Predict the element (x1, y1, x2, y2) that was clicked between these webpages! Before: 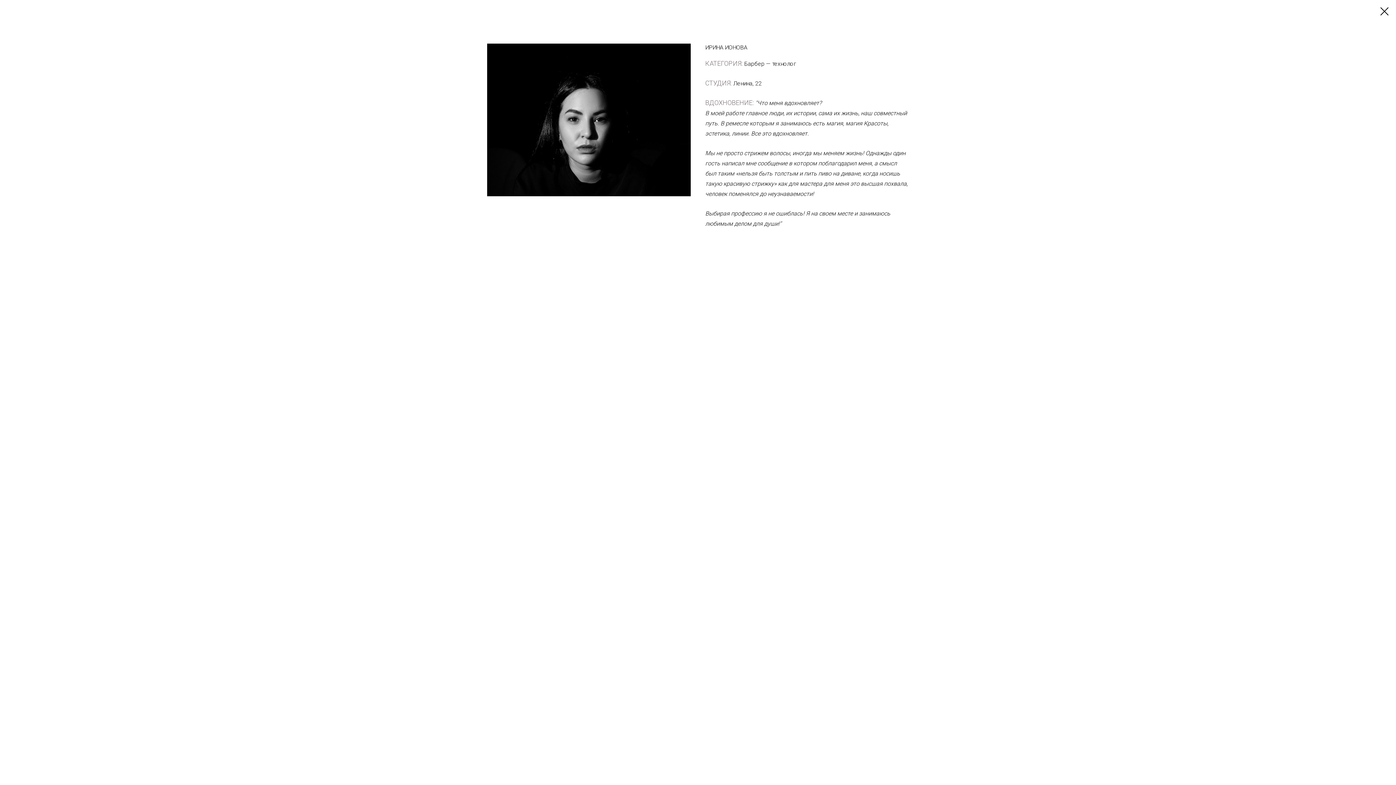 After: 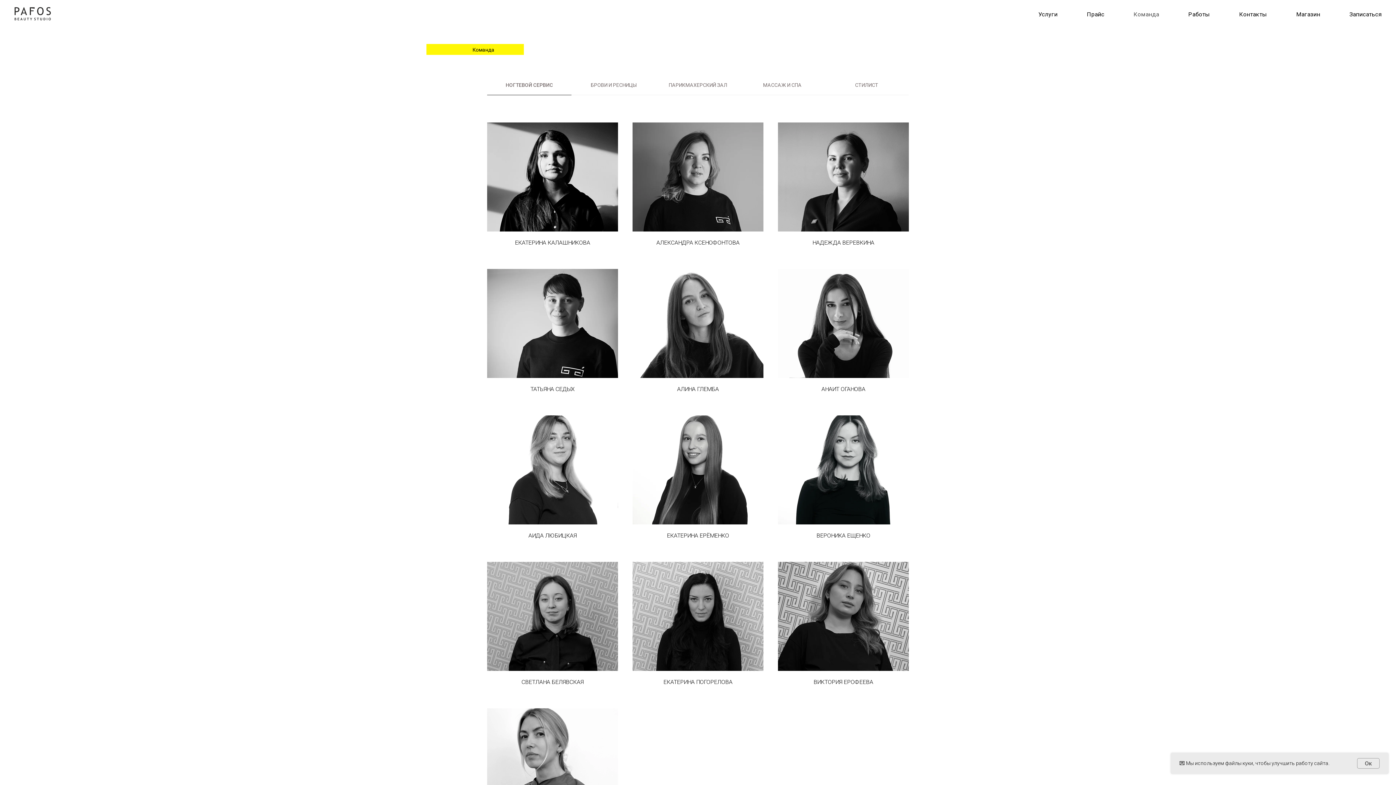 Action: bbox: (1380, 7, 1389, 15)